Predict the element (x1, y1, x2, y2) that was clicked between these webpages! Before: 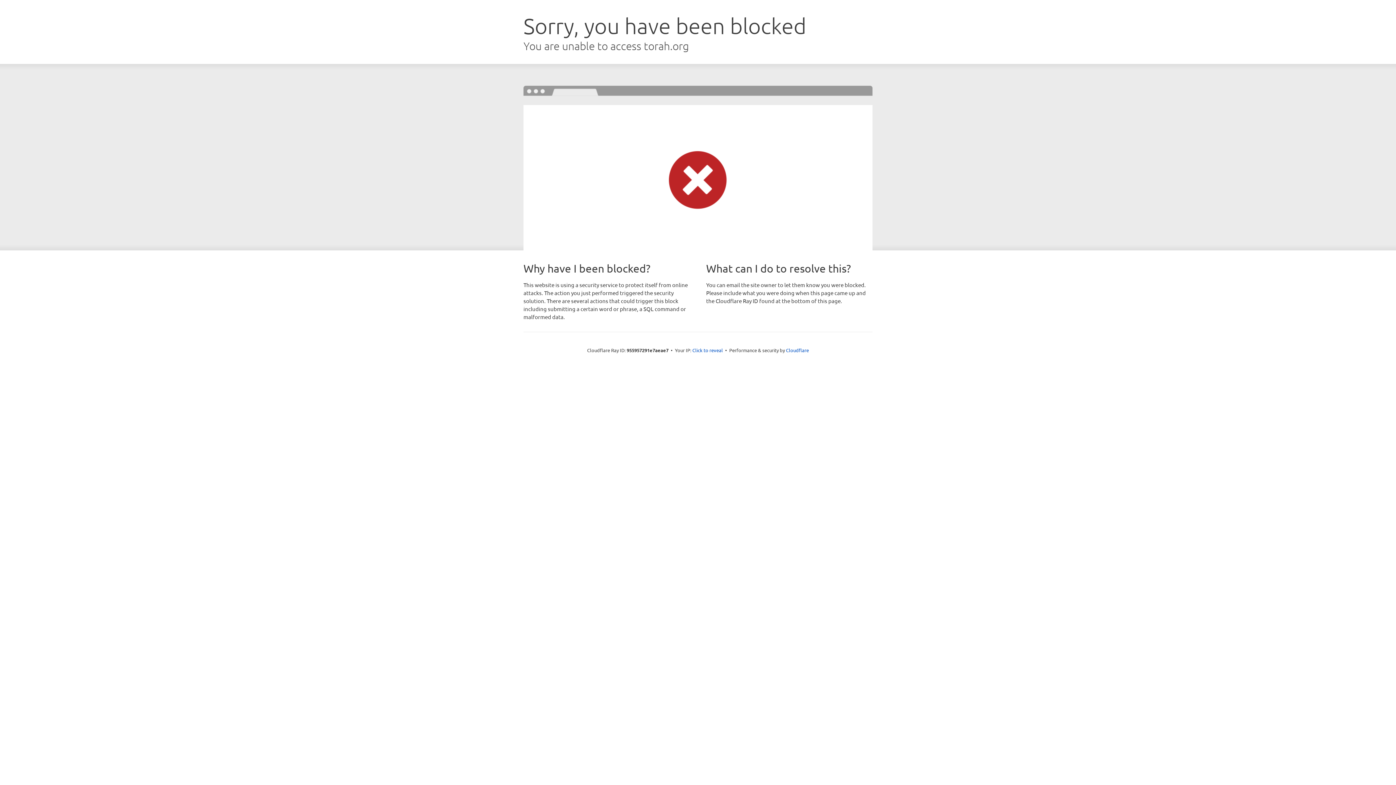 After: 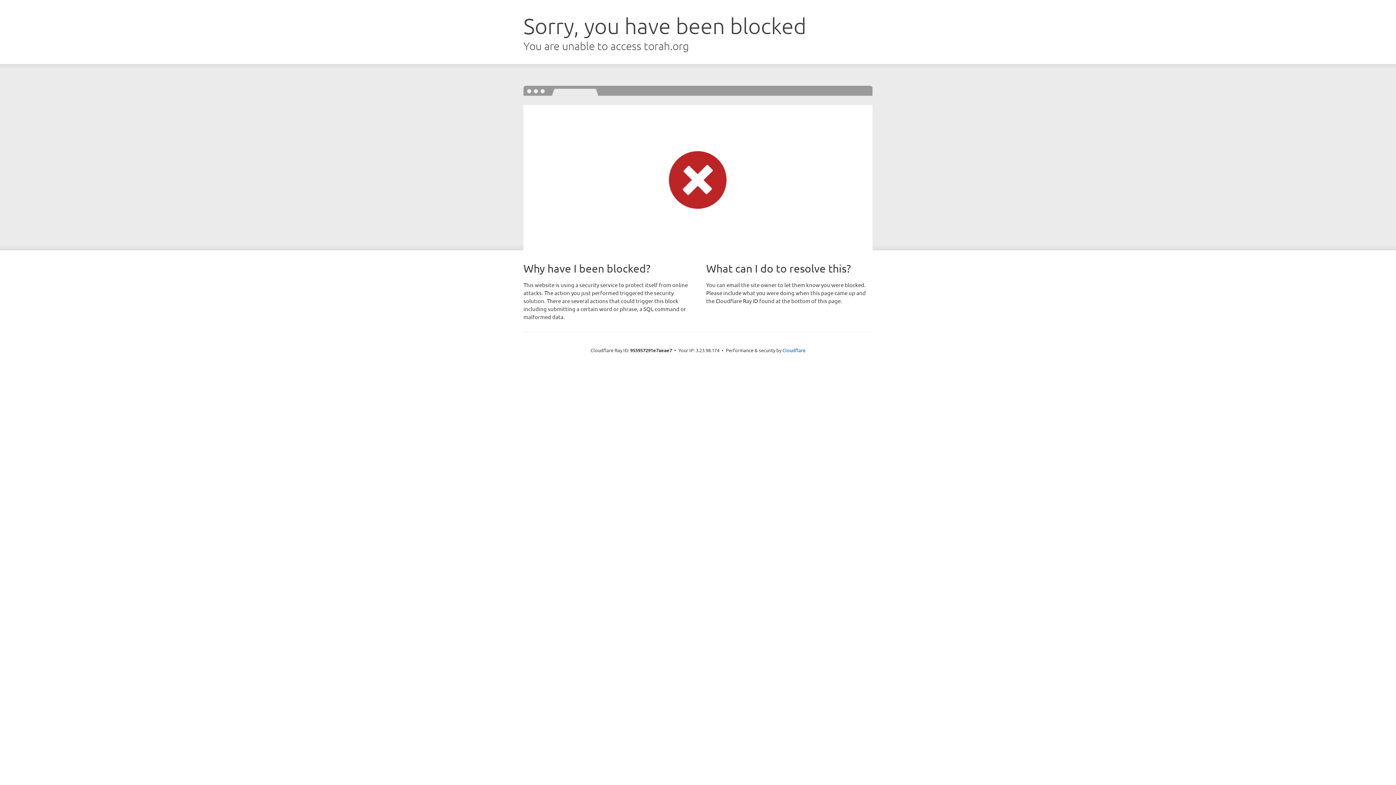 Action: label: Click to reveal bbox: (692, 346, 723, 353)